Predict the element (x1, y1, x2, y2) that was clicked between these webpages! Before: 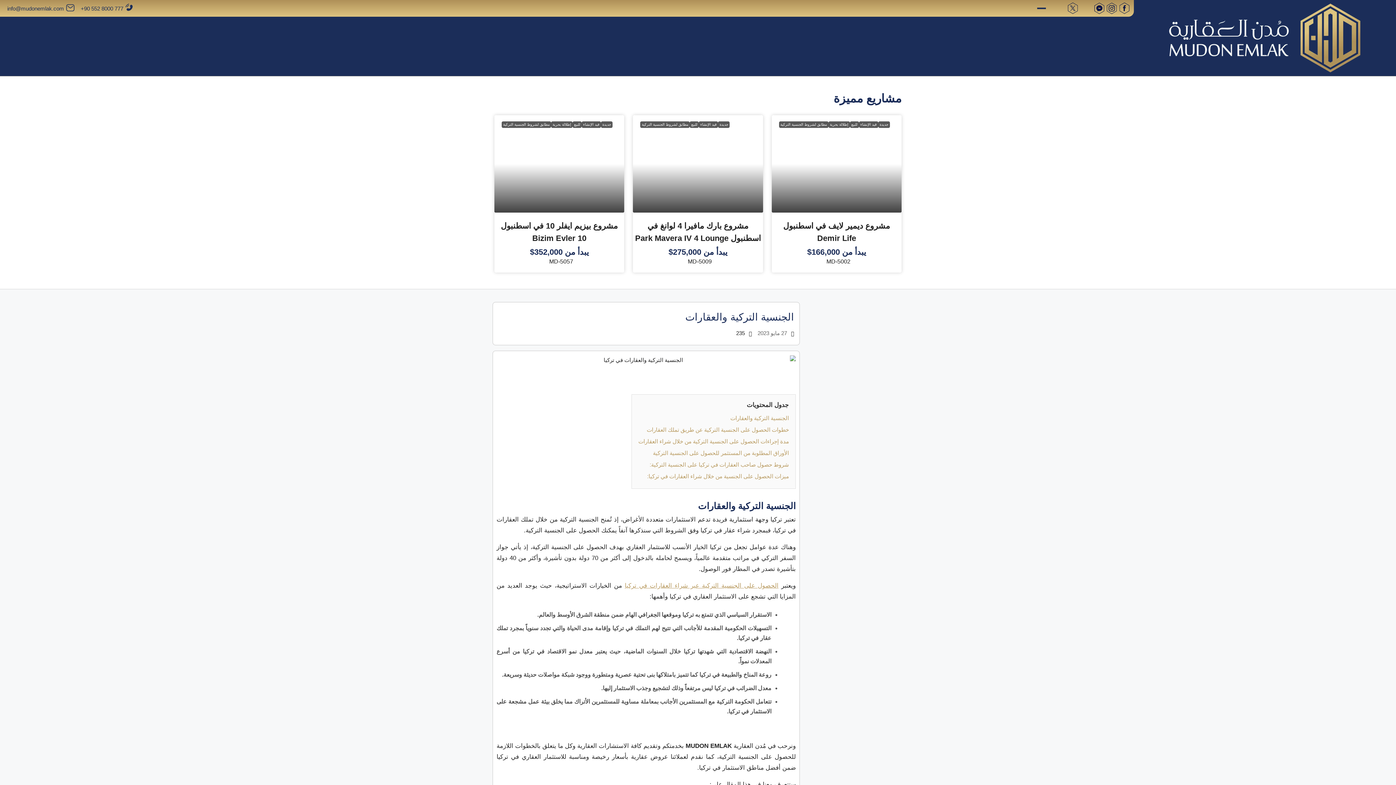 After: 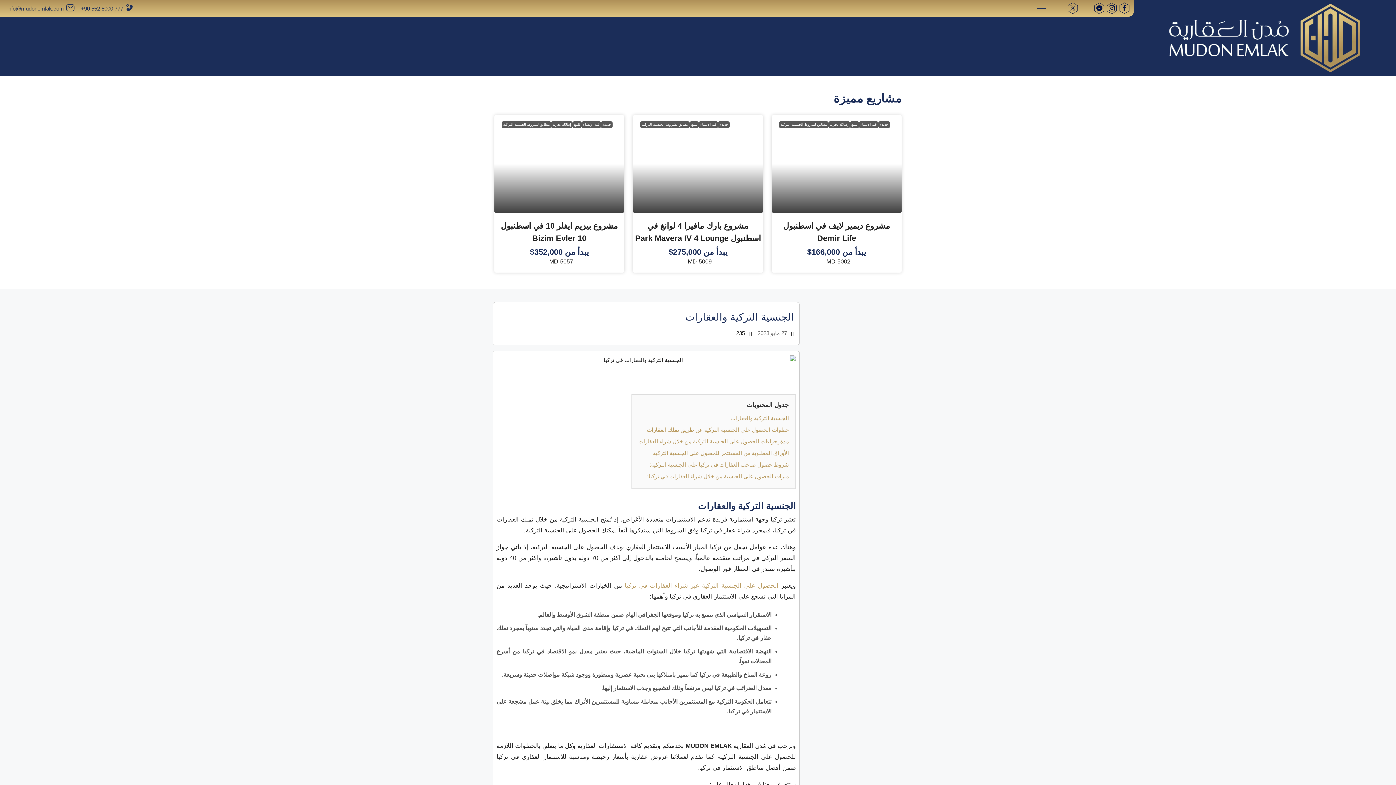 Action: bbox: (1064, 0, 1082, 16)